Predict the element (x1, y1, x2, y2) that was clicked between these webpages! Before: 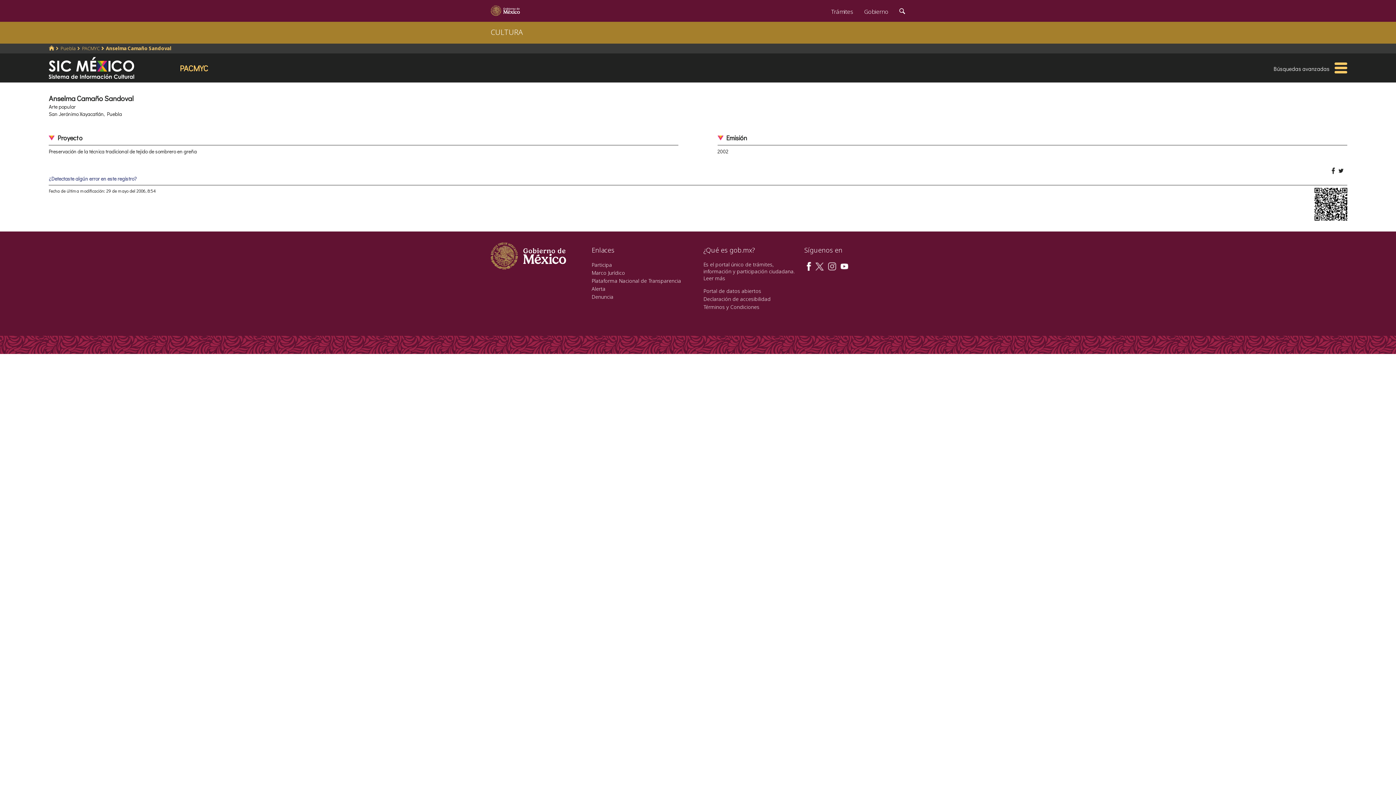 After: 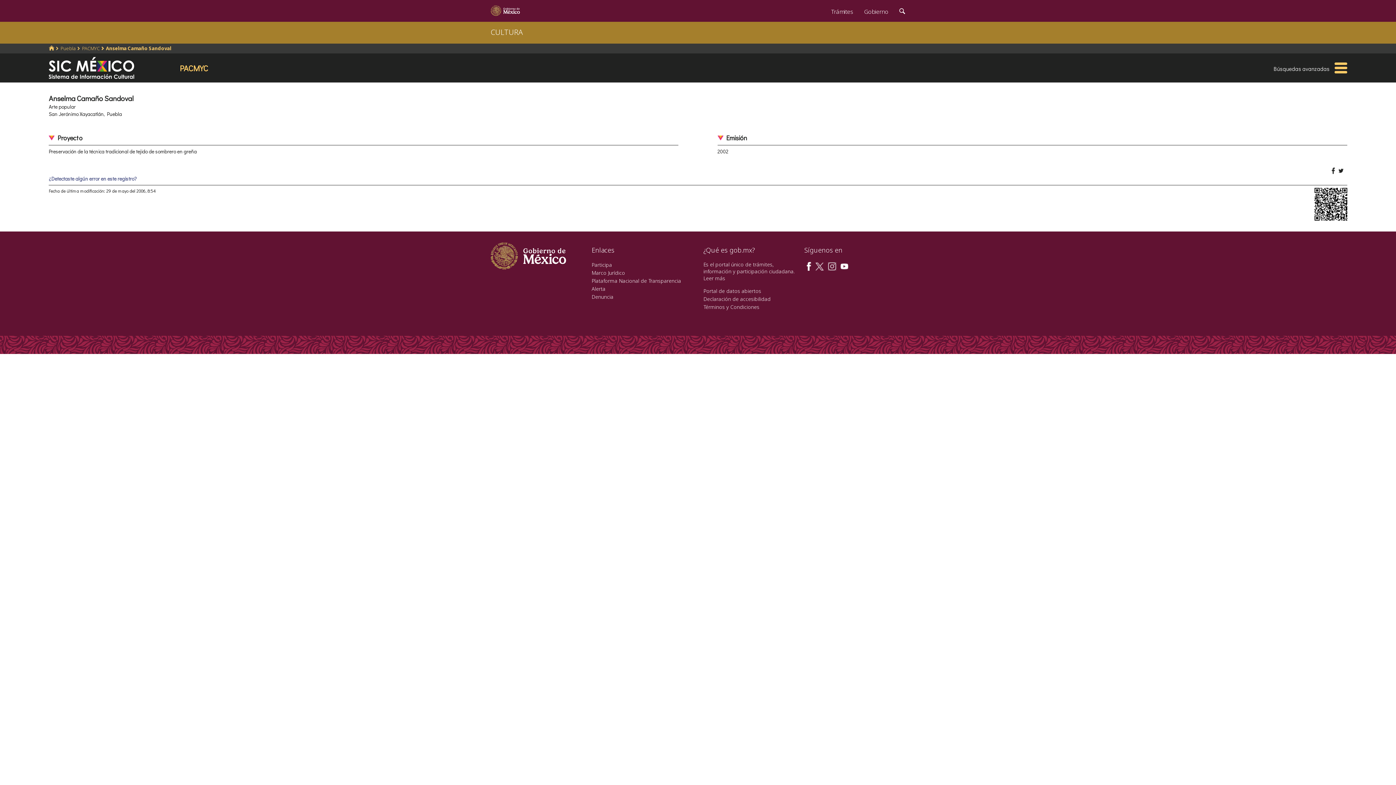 Action: bbox: (827, 262, 836, 269)